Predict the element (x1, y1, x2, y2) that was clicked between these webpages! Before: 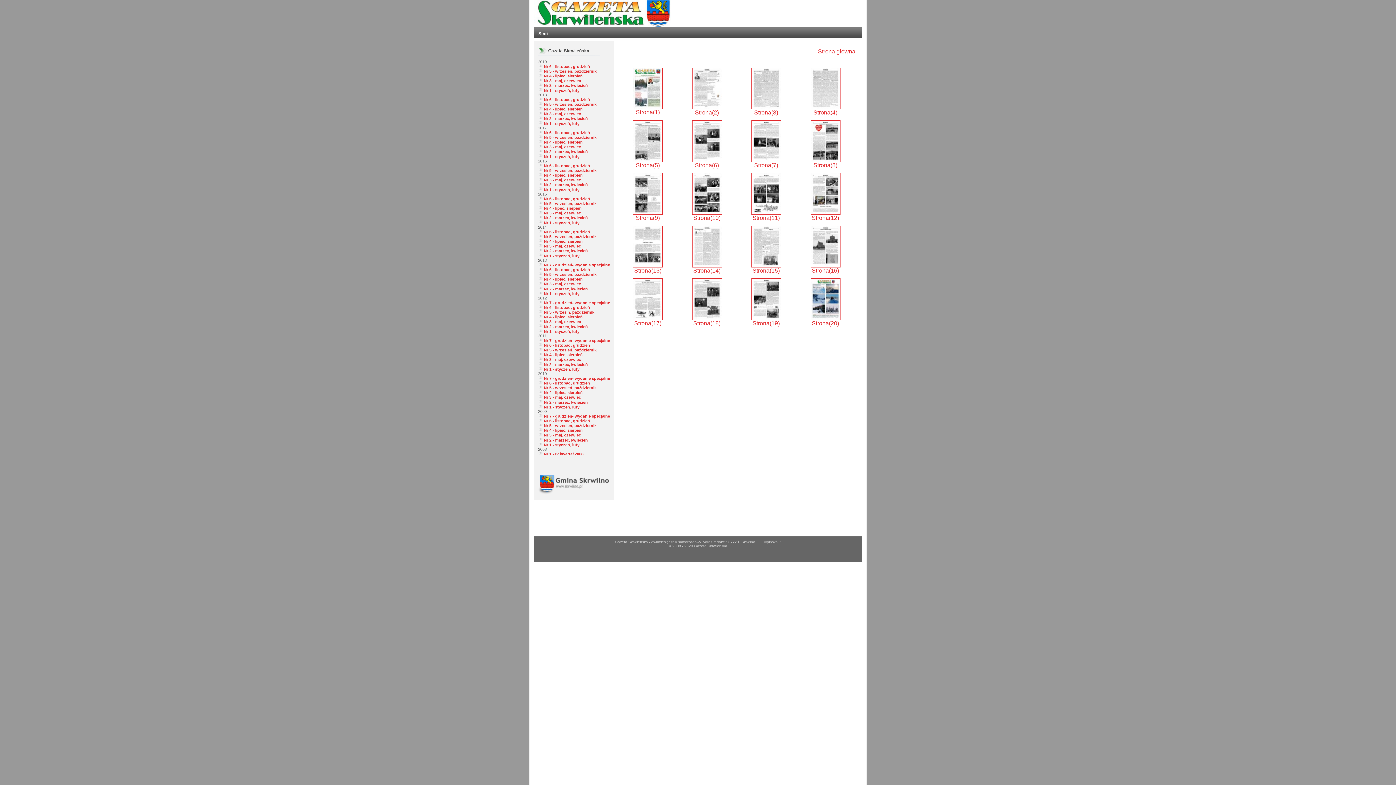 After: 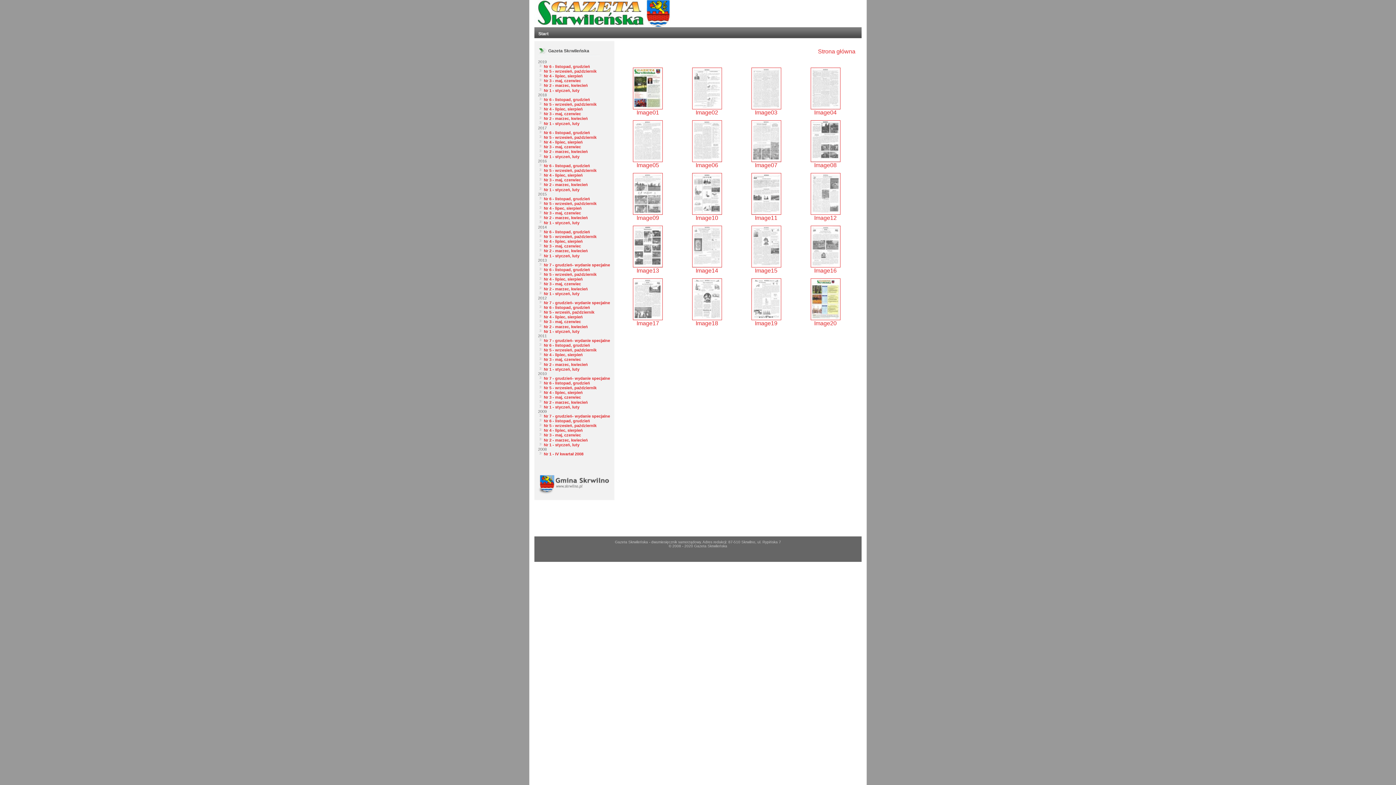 Action: label: Nr 1 - IV kwartał 2008 bbox: (543, 451, 583, 456)